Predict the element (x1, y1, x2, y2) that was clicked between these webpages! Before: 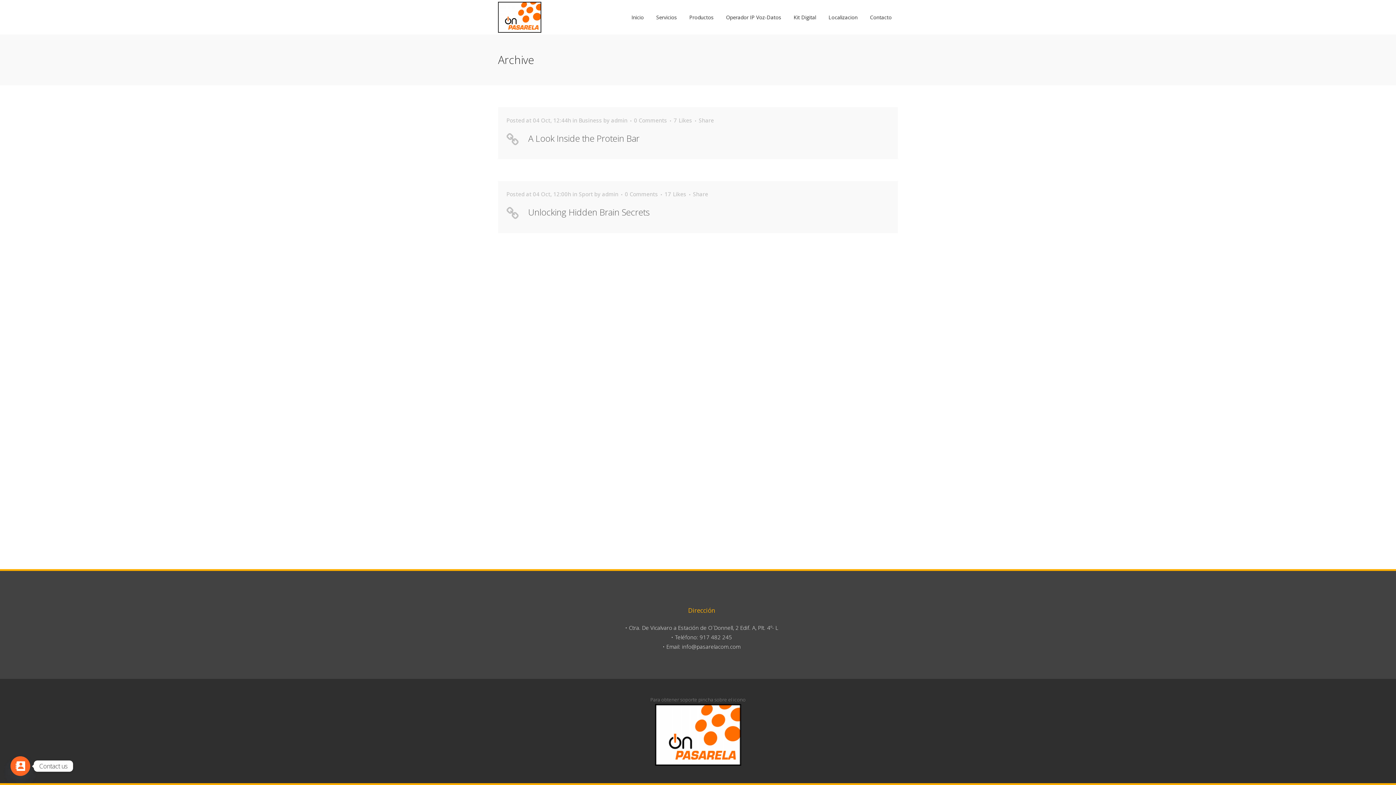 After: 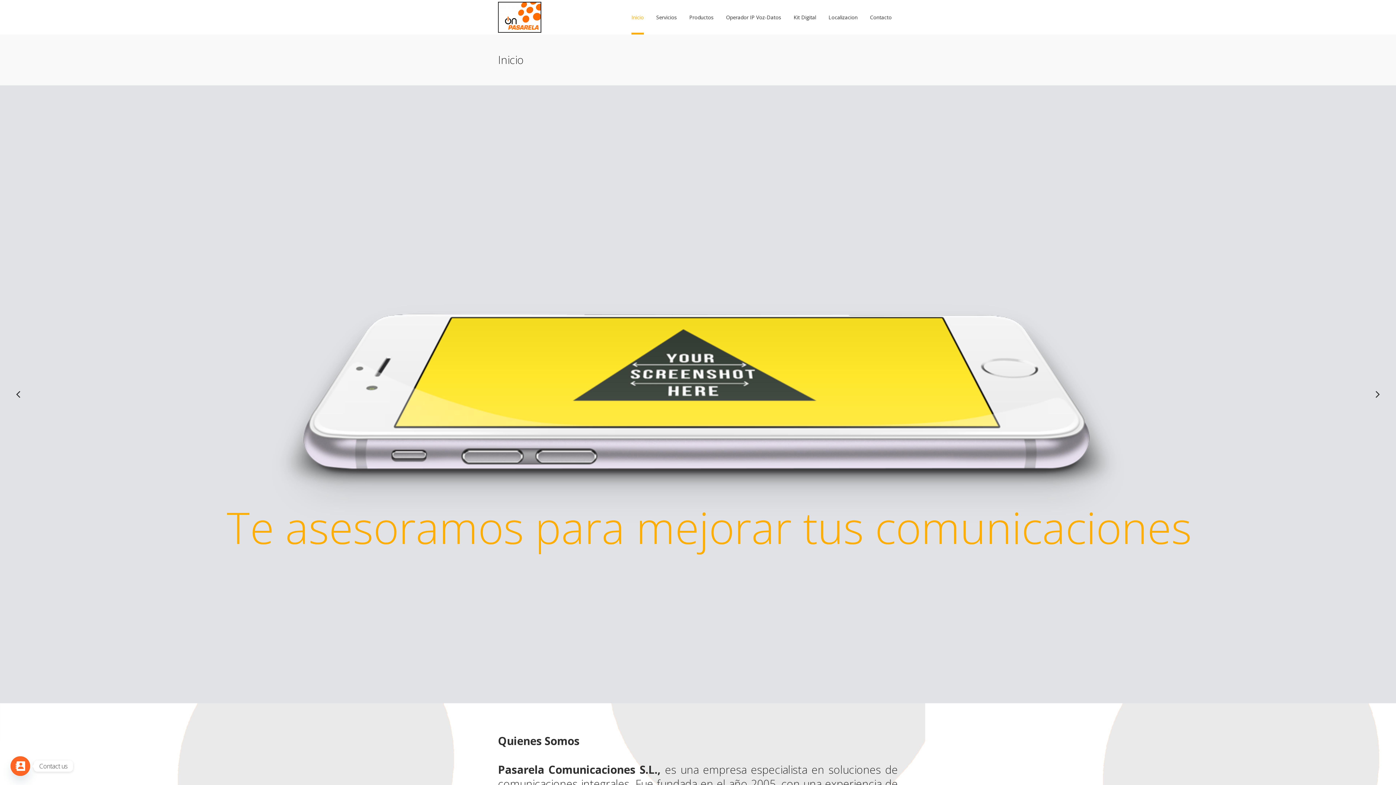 Action: bbox: (631, 0, 644, 34) label: Inicio